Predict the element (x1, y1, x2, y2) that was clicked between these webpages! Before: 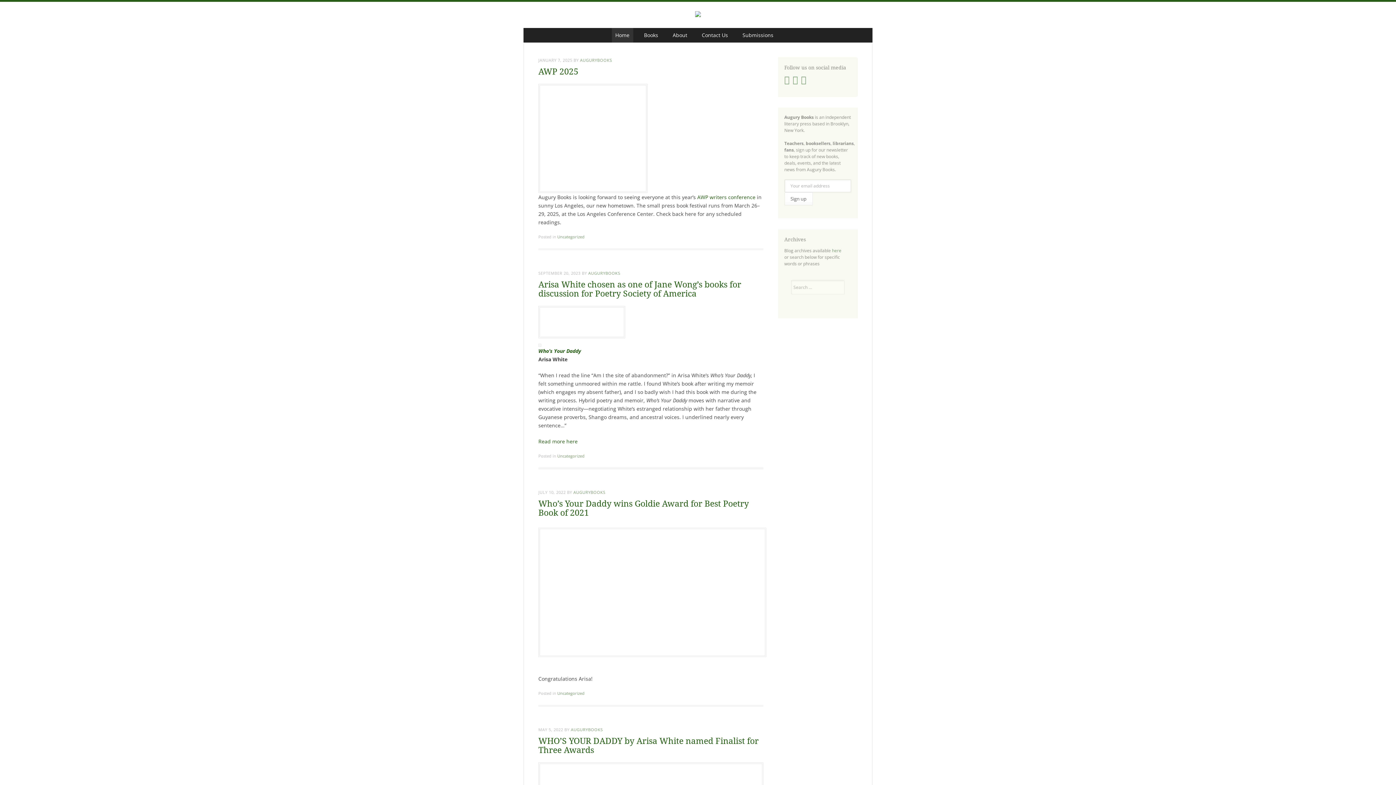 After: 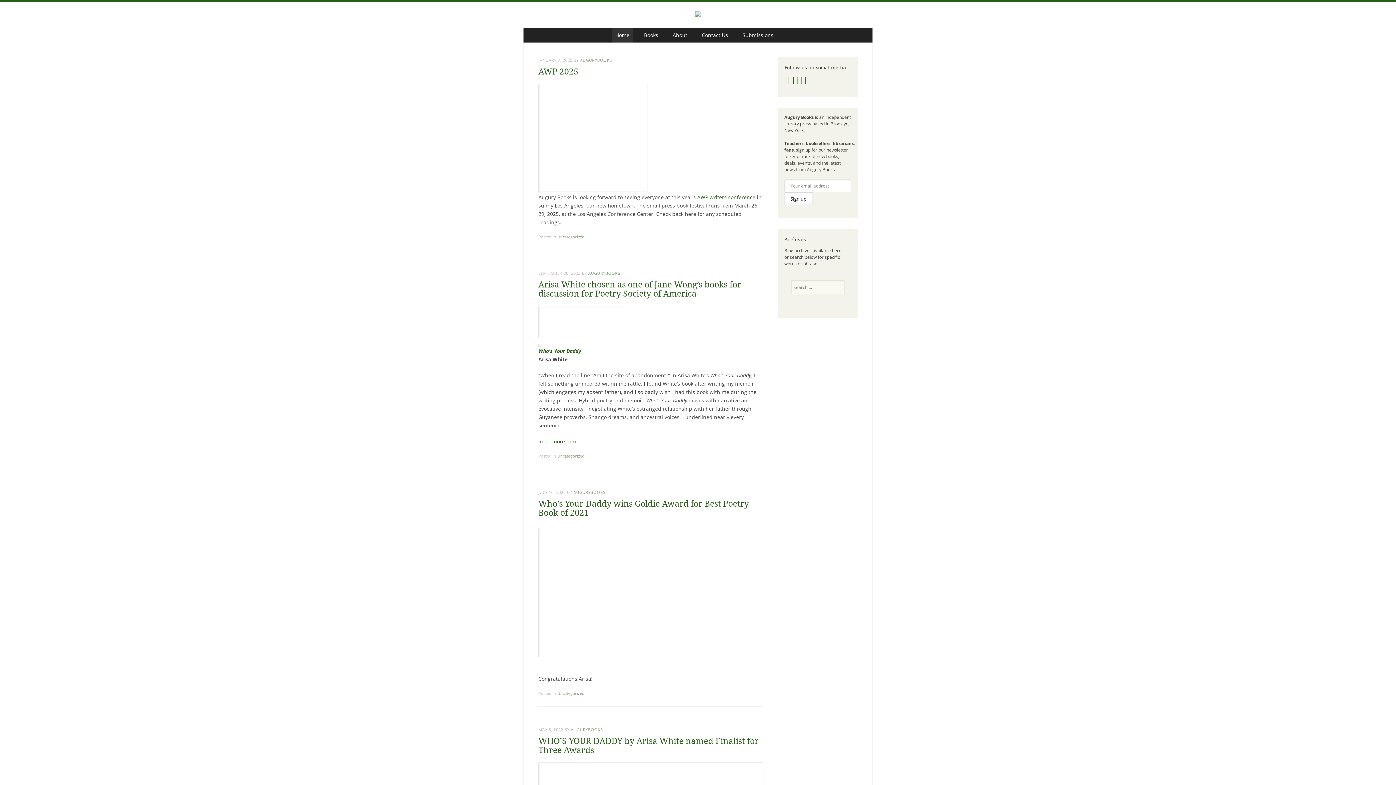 Action: bbox: (784, 78, 789, 84)